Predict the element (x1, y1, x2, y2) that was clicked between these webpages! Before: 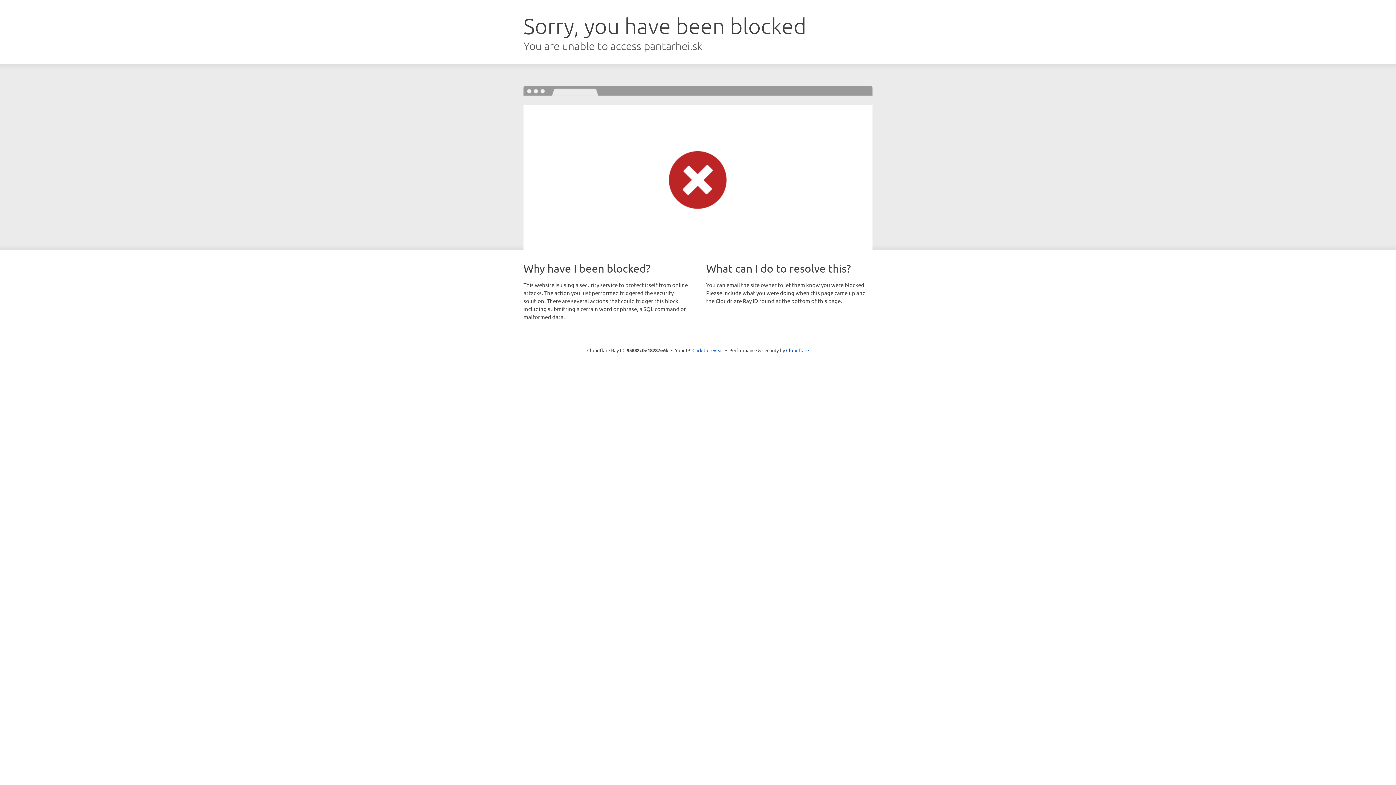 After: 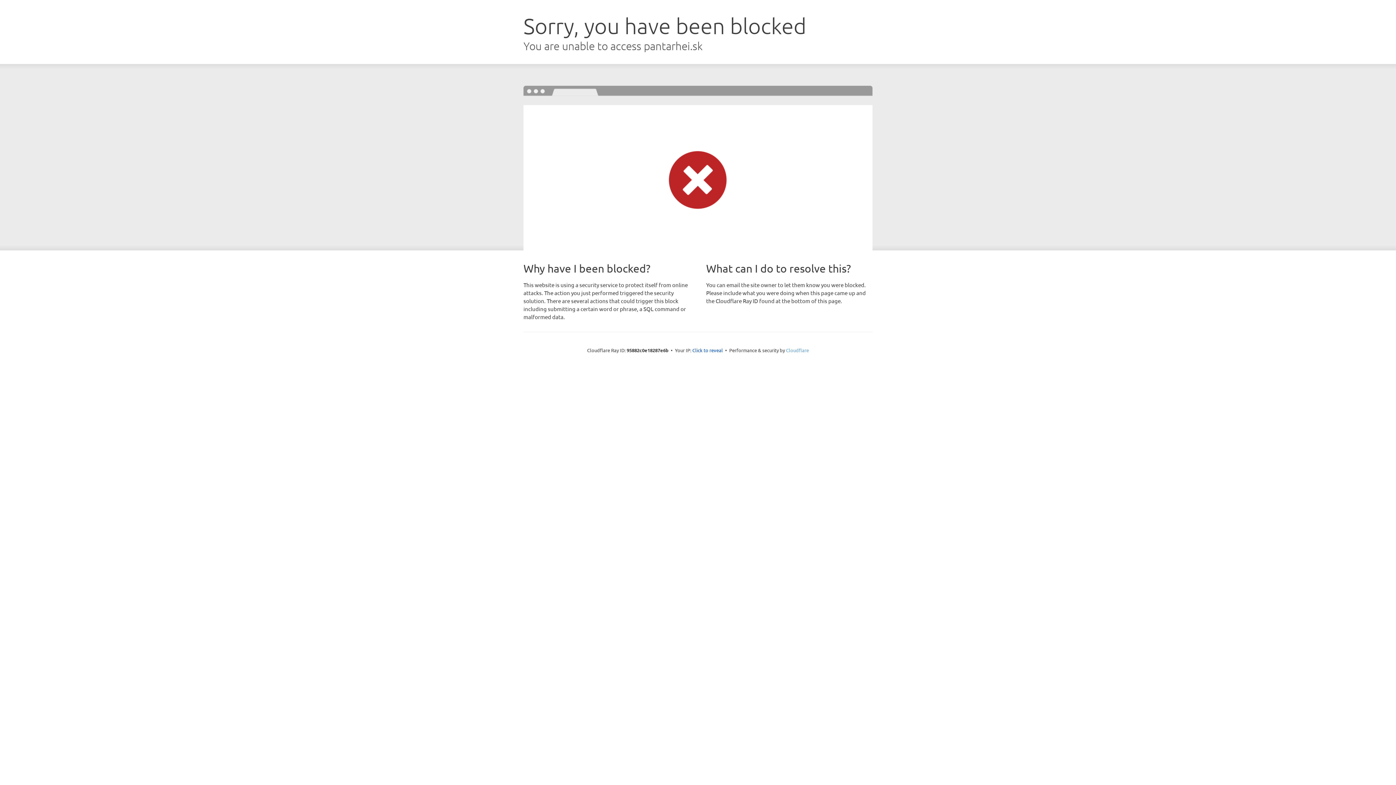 Action: label: Cloudflare bbox: (786, 347, 809, 353)